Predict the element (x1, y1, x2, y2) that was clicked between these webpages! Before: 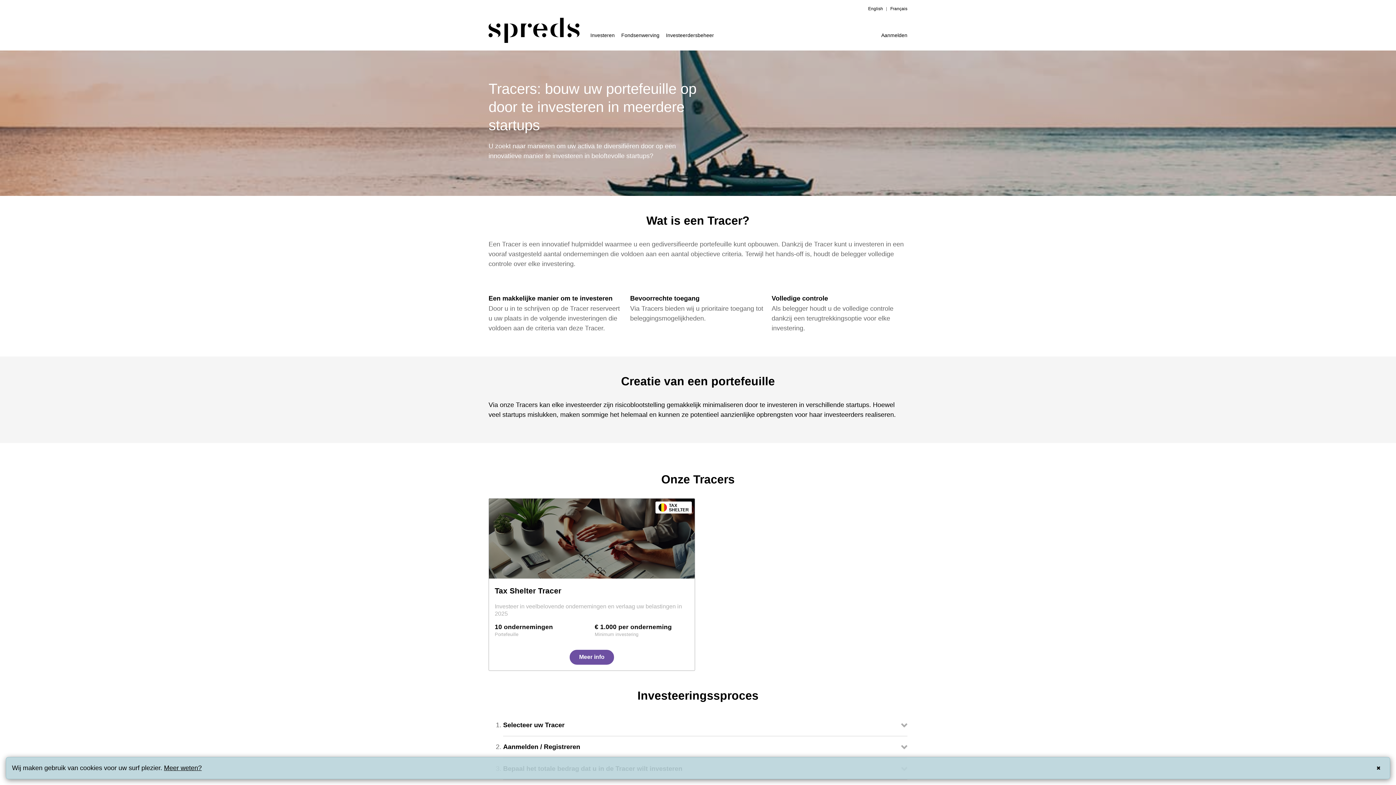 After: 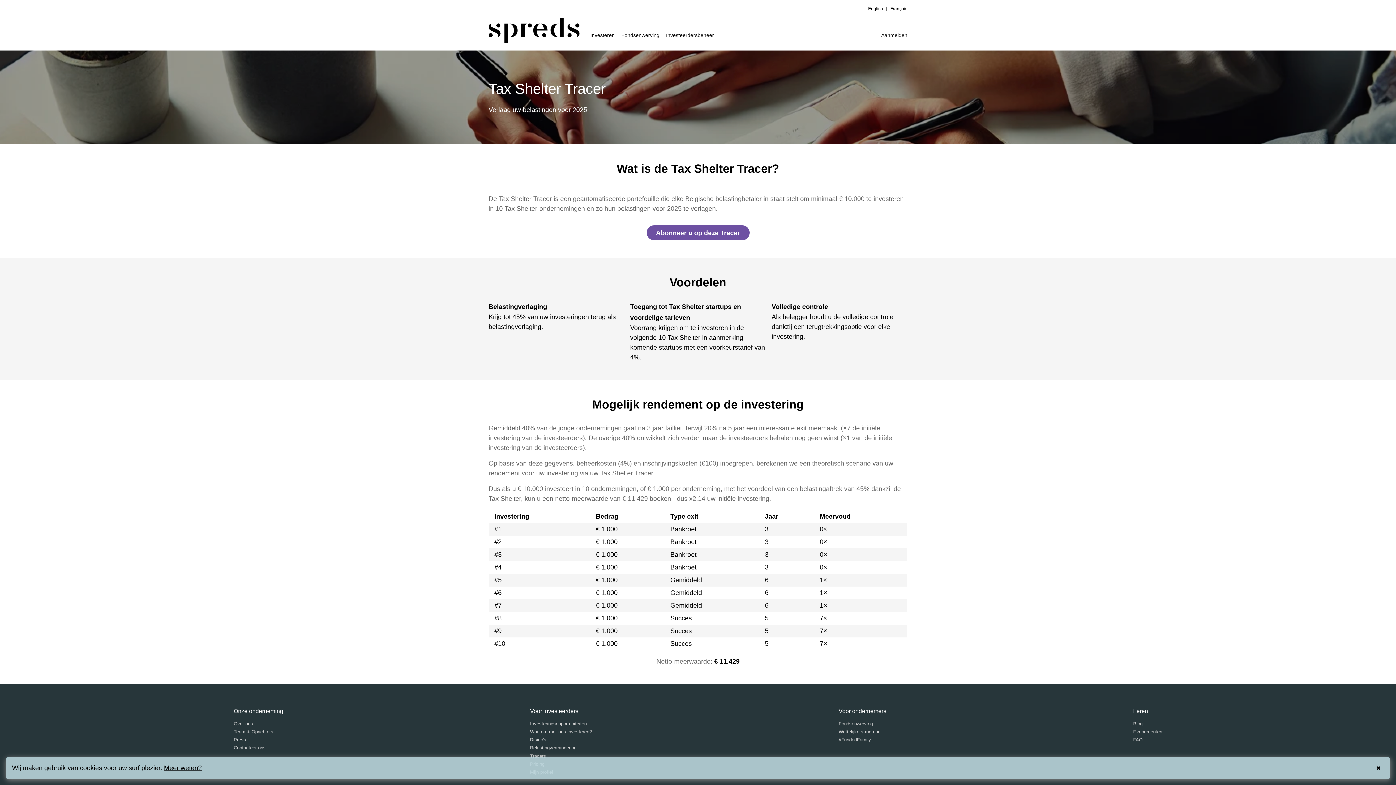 Action: label: Tax Shelter Tracer

TAX SHELTER

Investeer in veelbelovende ondernemingen en verlaag uw belastingen in 2025

10 ondernemingen

Portefeuille

€ 1.000 per onderneming

Minimum investering bbox: (489, 498, 694, 638)